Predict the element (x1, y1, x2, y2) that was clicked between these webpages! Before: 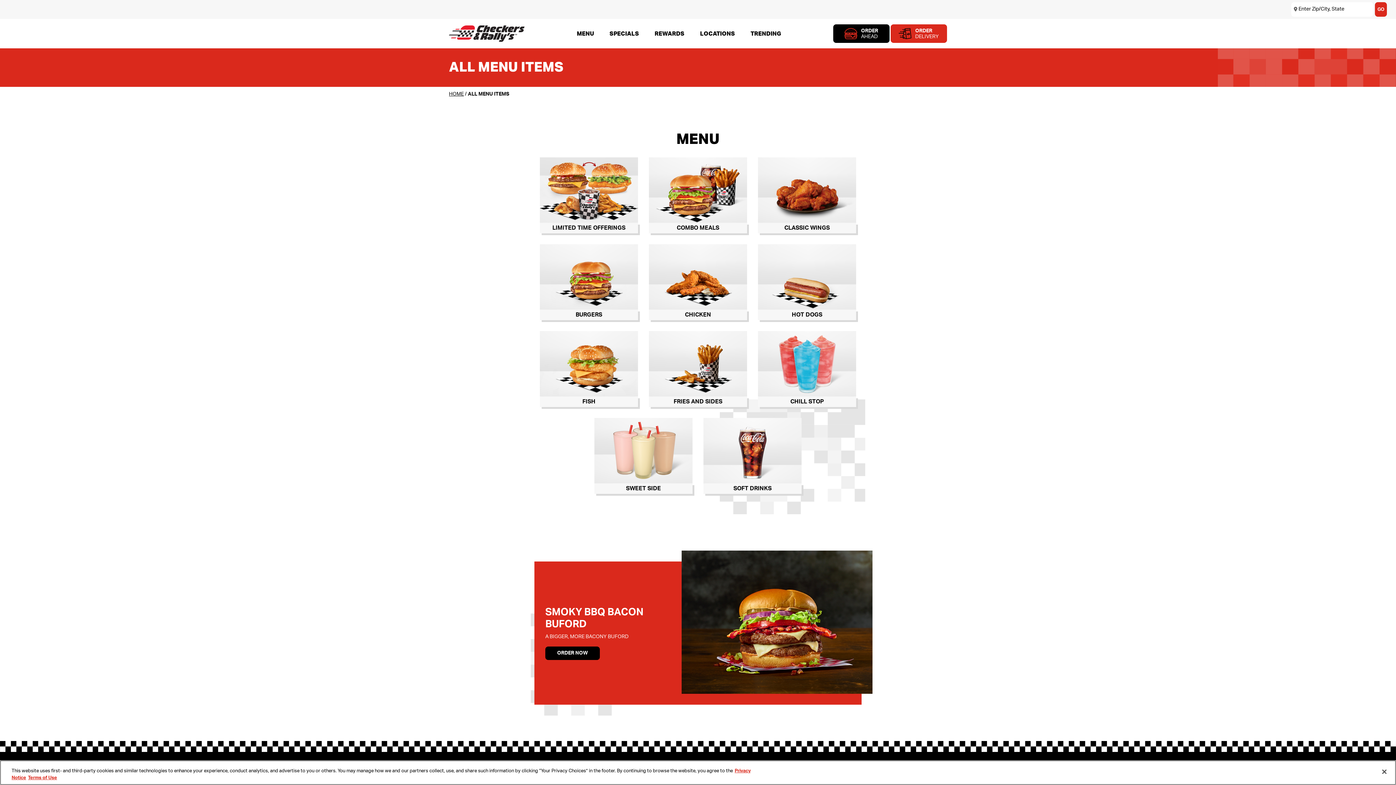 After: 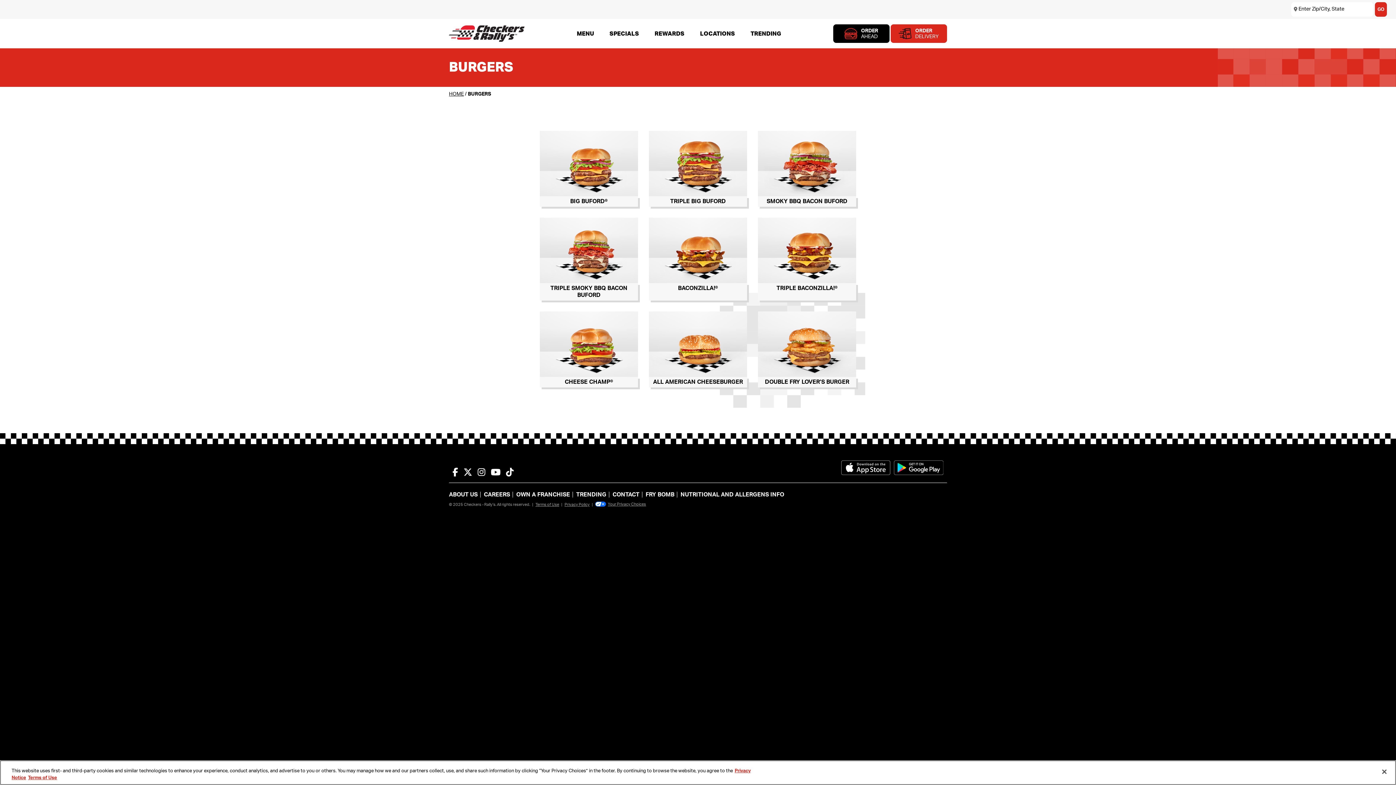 Action: bbox: (540, 274, 638, 320) label: BURGERS